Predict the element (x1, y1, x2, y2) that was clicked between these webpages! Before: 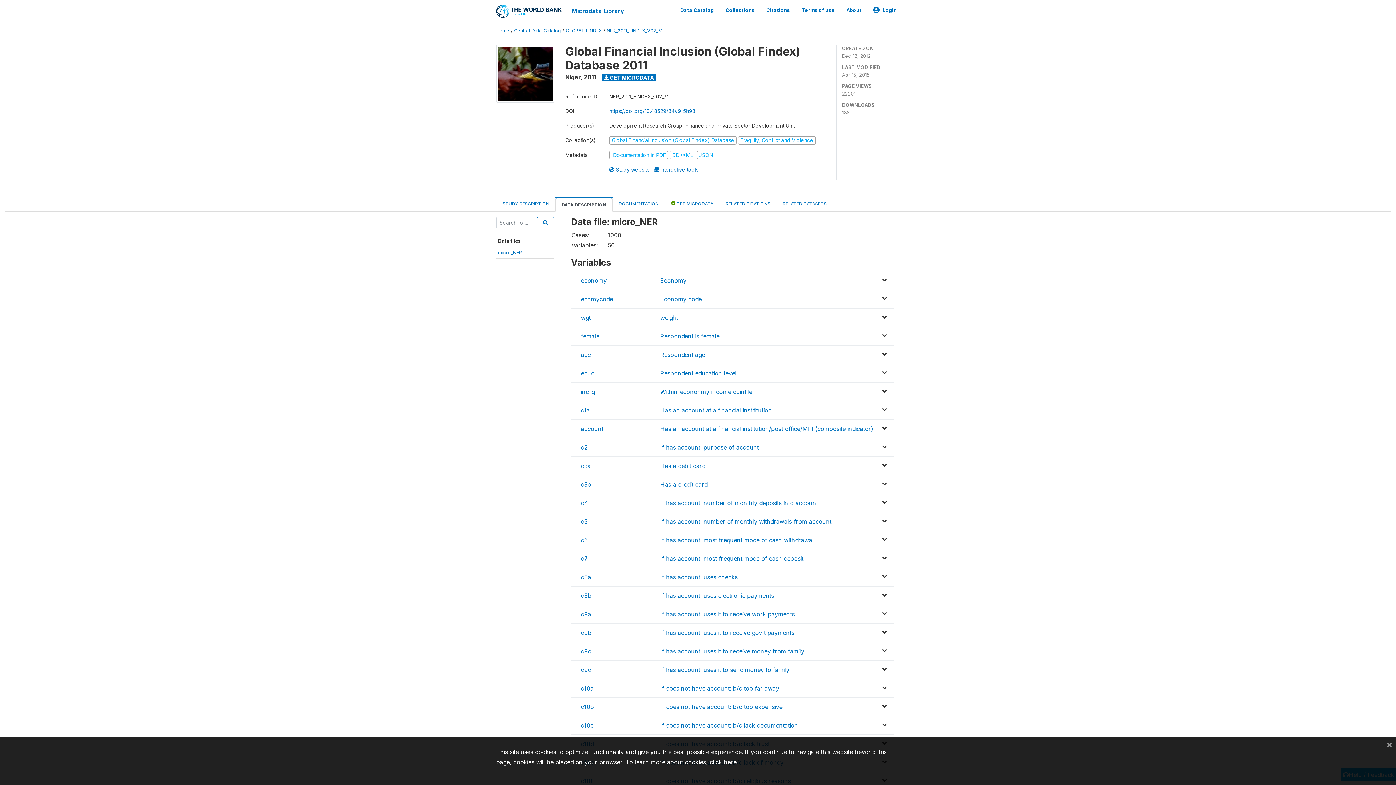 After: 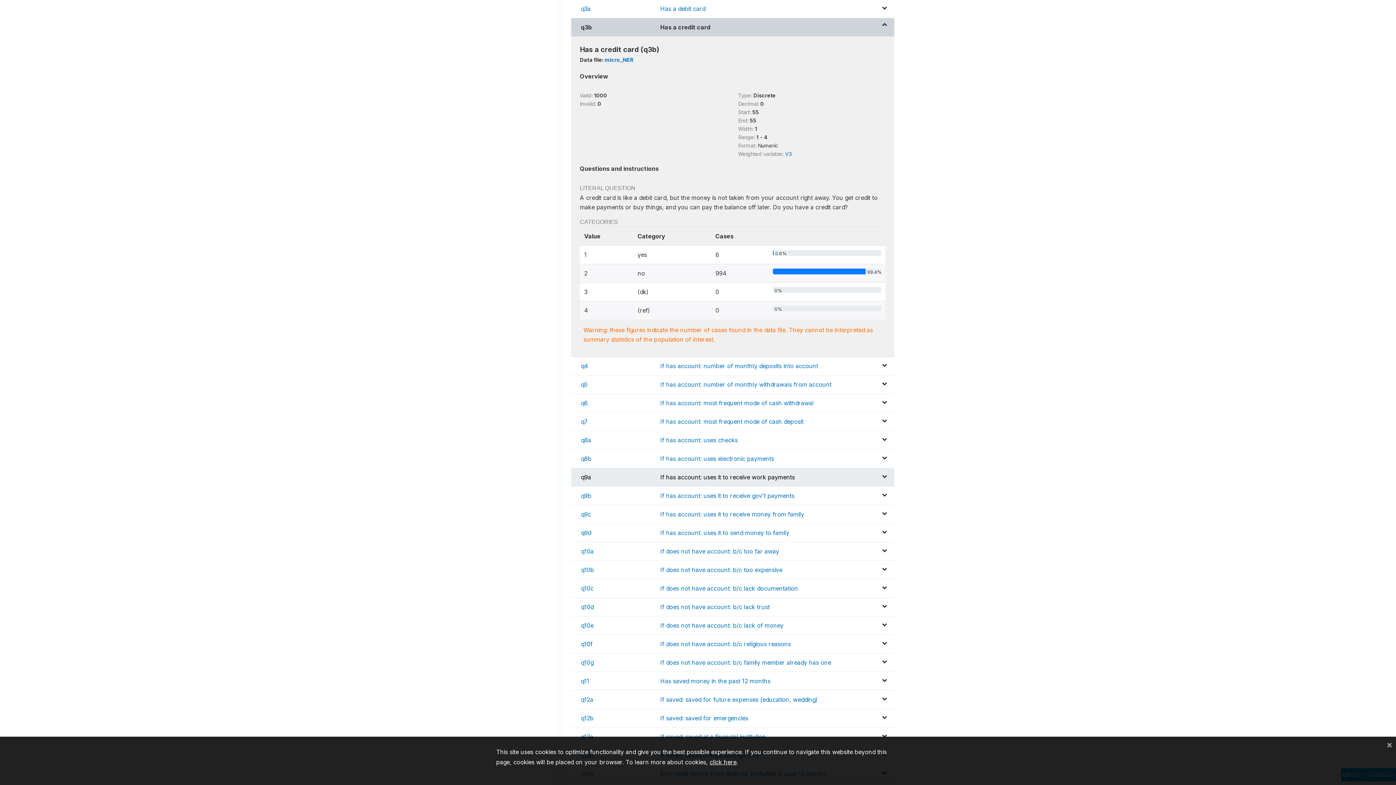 Action: label: Has a credit card bbox: (660, 481, 707, 488)